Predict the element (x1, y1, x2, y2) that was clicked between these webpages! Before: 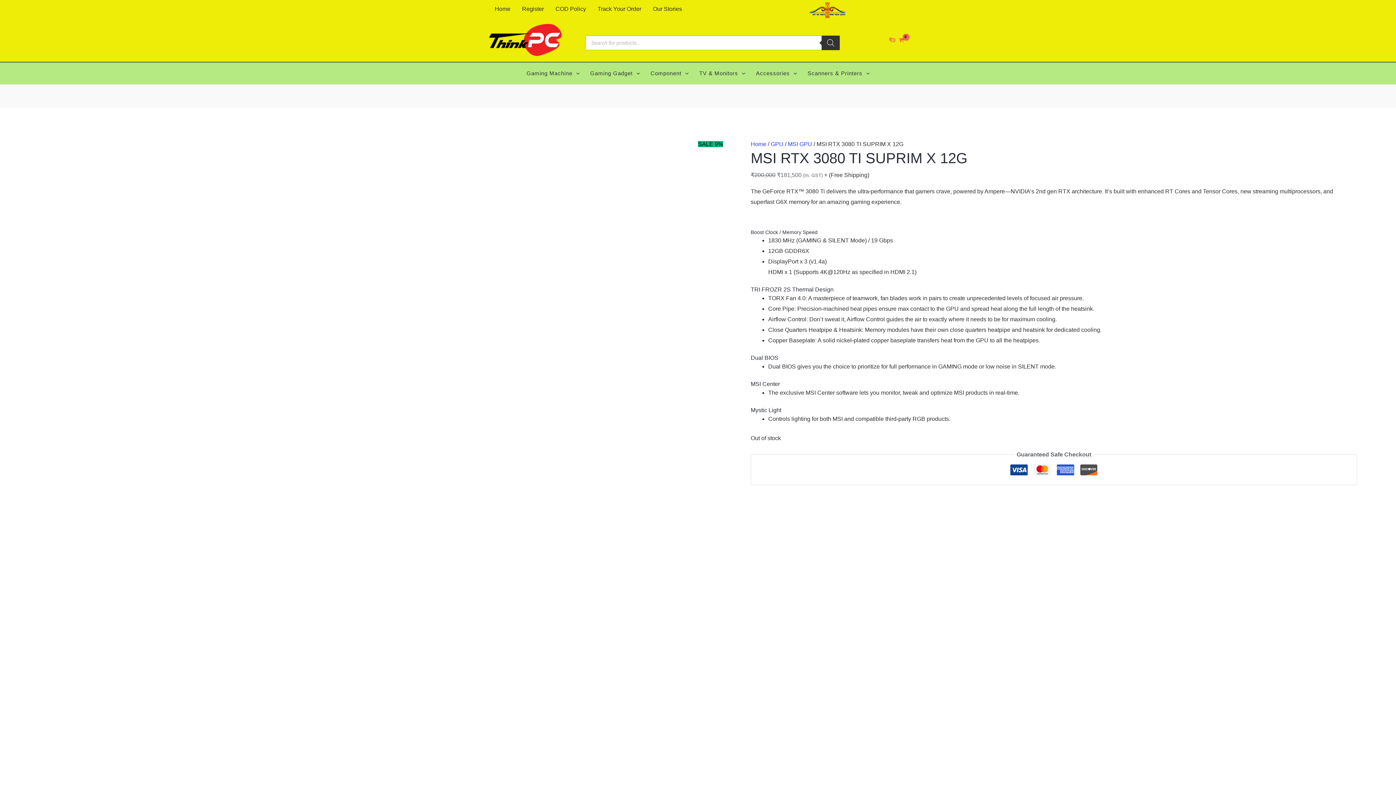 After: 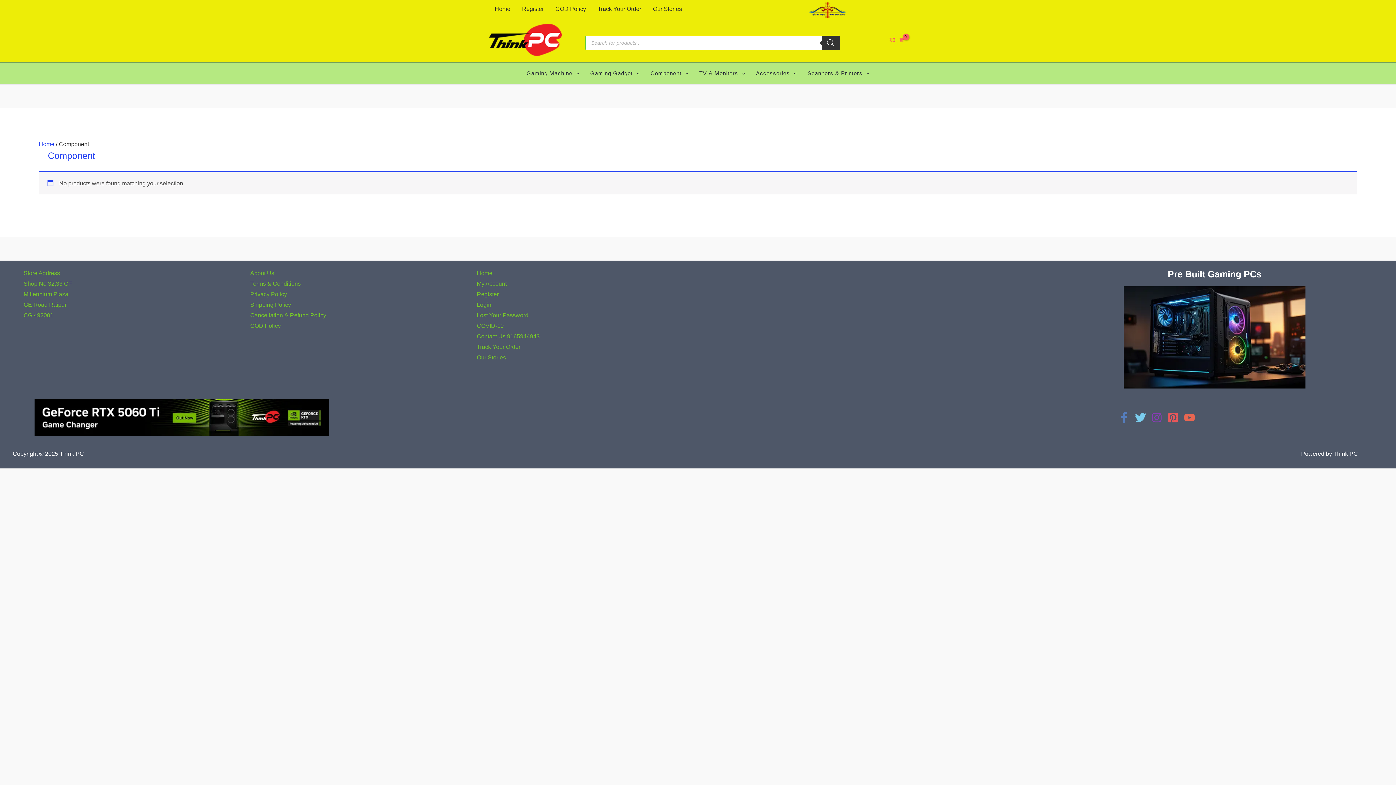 Action: label: Component bbox: (645, 62, 694, 84)